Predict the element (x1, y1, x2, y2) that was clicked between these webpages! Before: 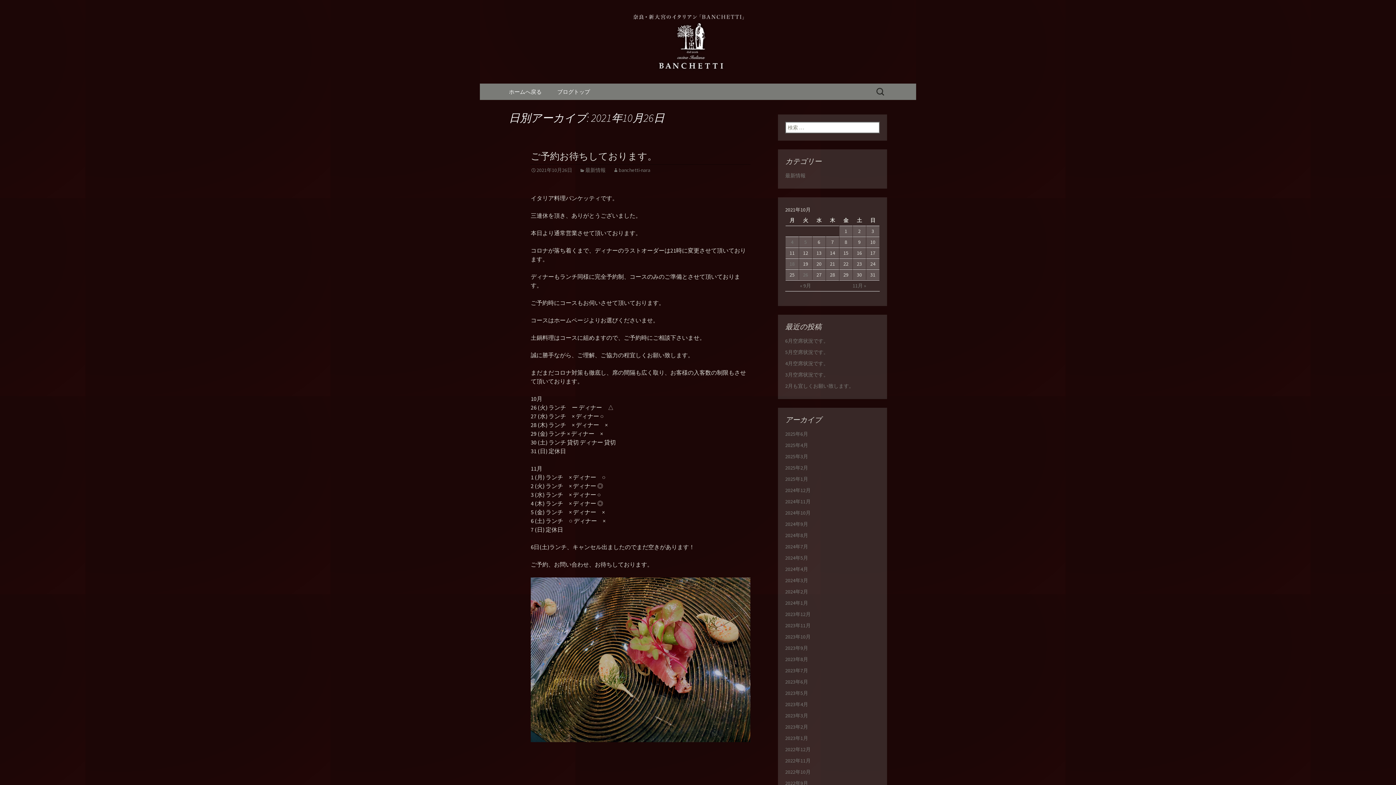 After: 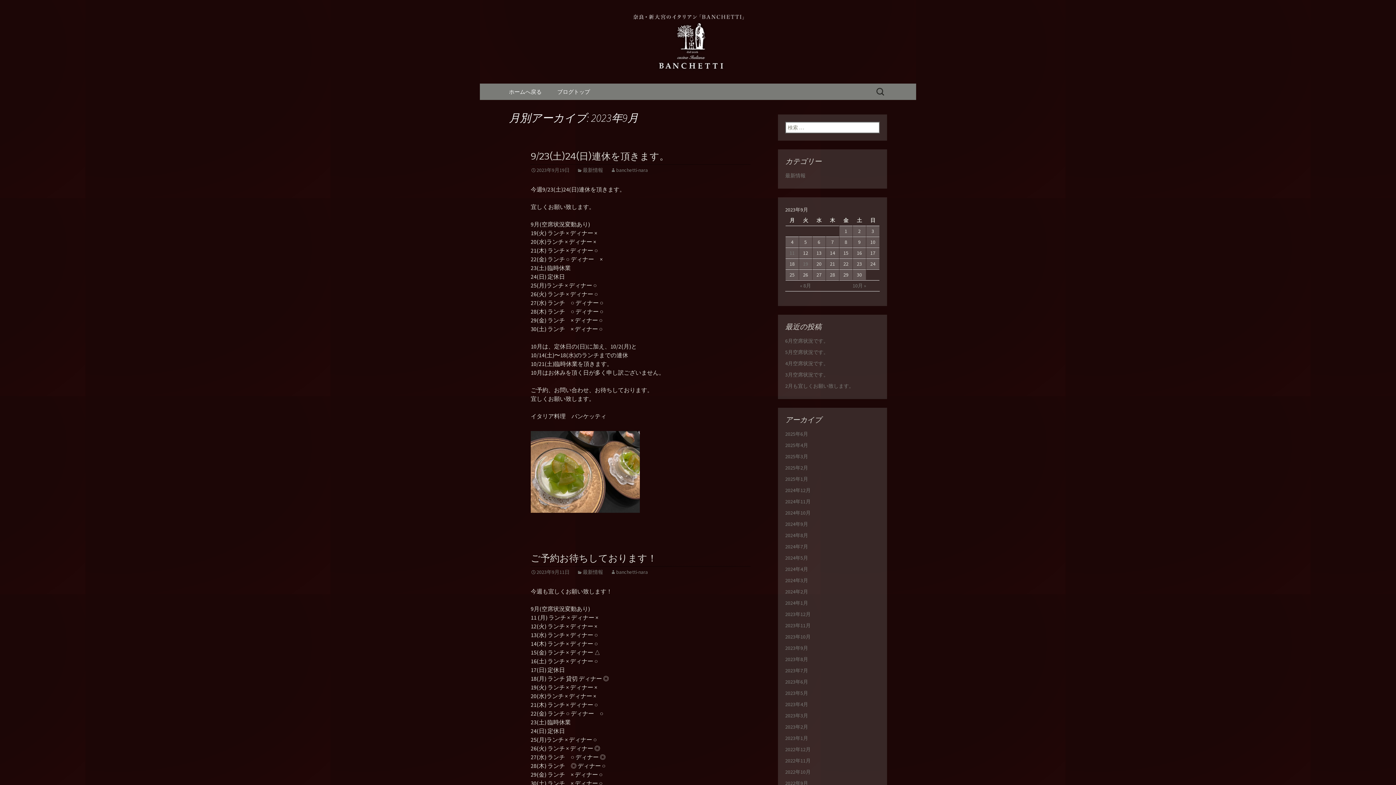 Action: label: 2023年9月 bbox: (785, 645, 808, 651)